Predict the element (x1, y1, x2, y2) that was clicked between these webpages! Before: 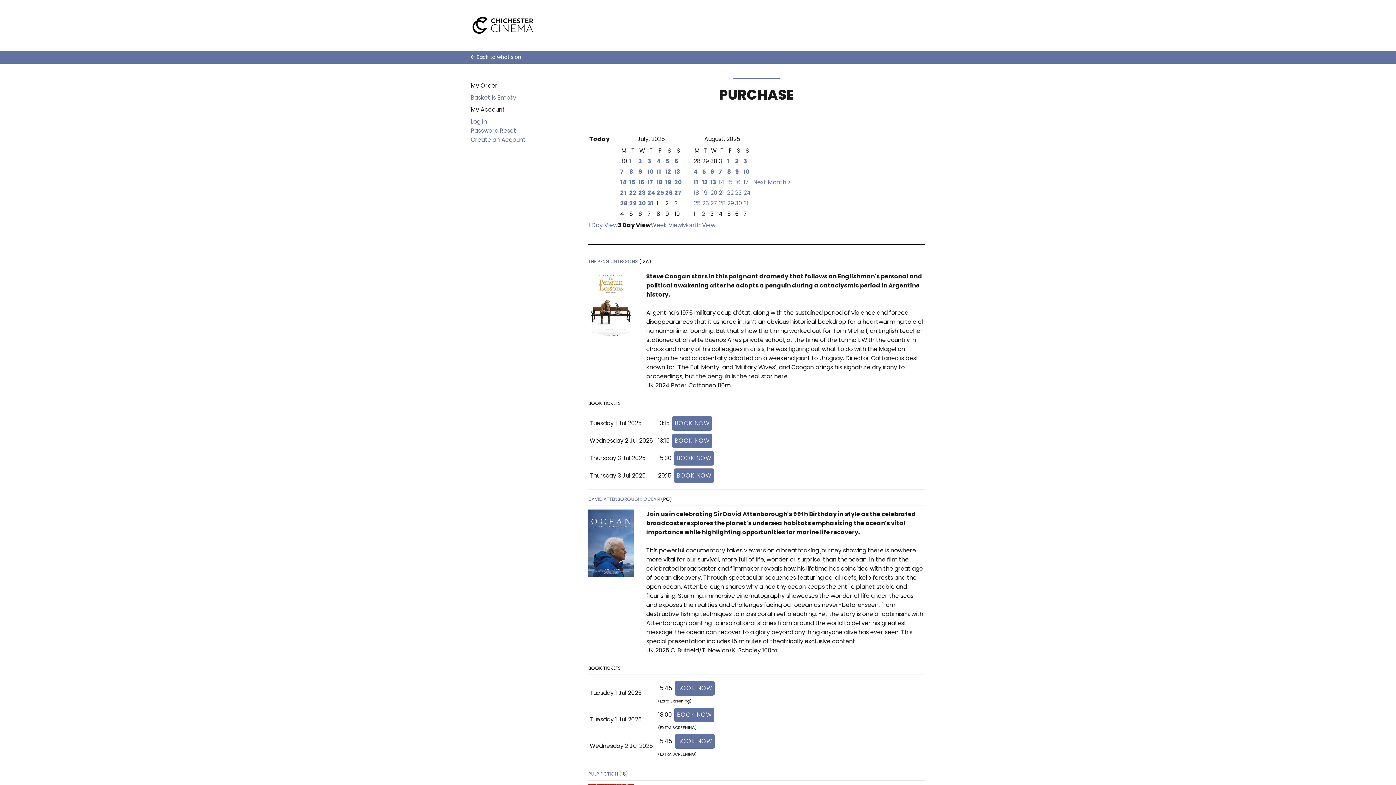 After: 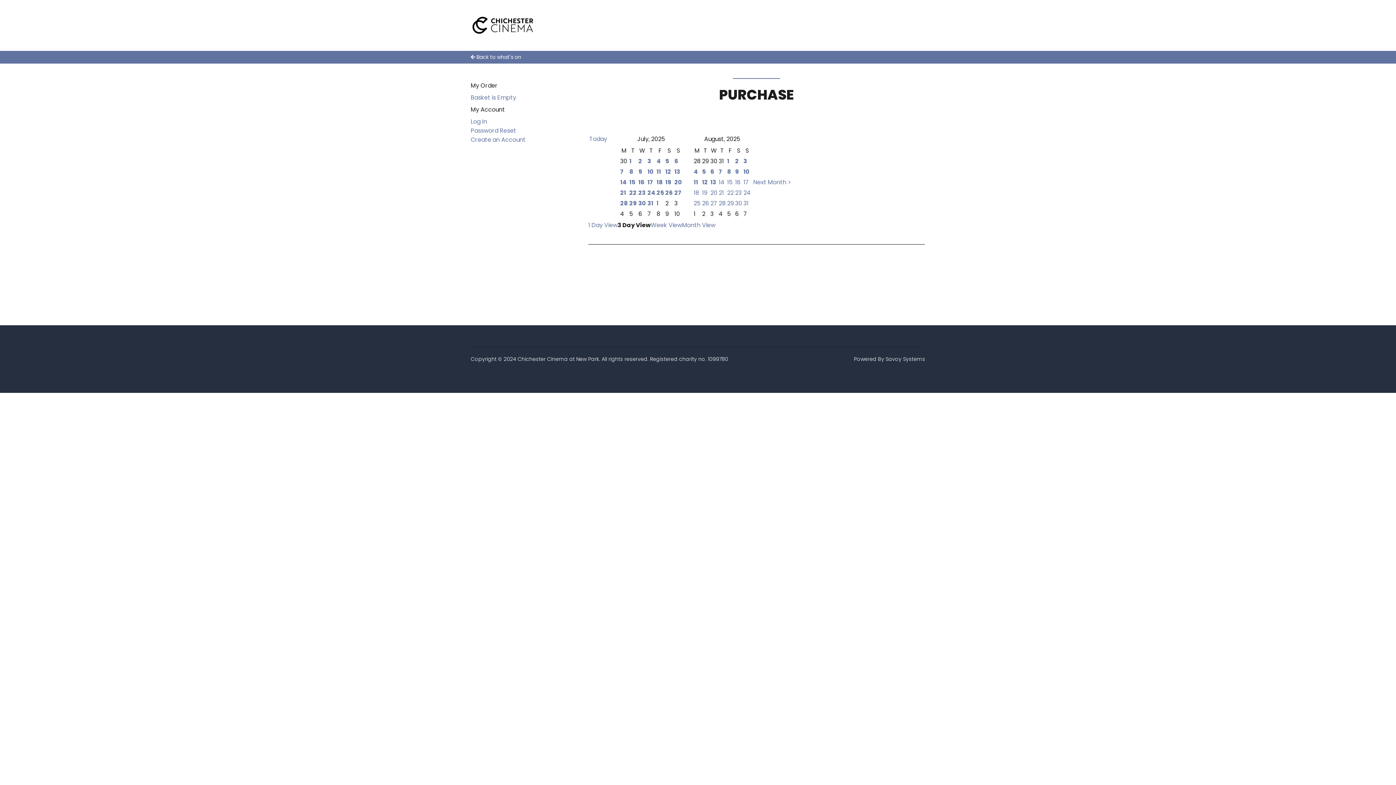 Action: bbox: (718, 188, 724, 197) label: 21